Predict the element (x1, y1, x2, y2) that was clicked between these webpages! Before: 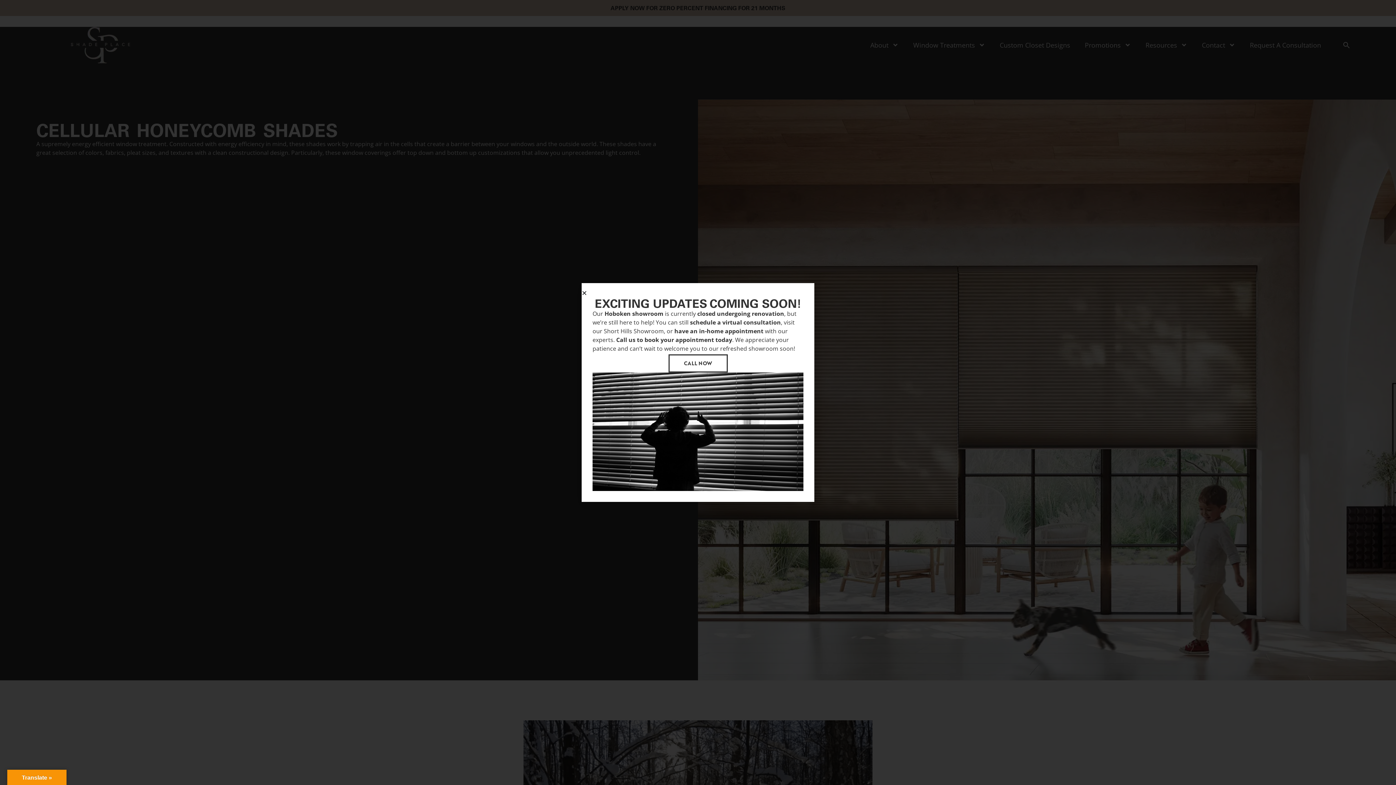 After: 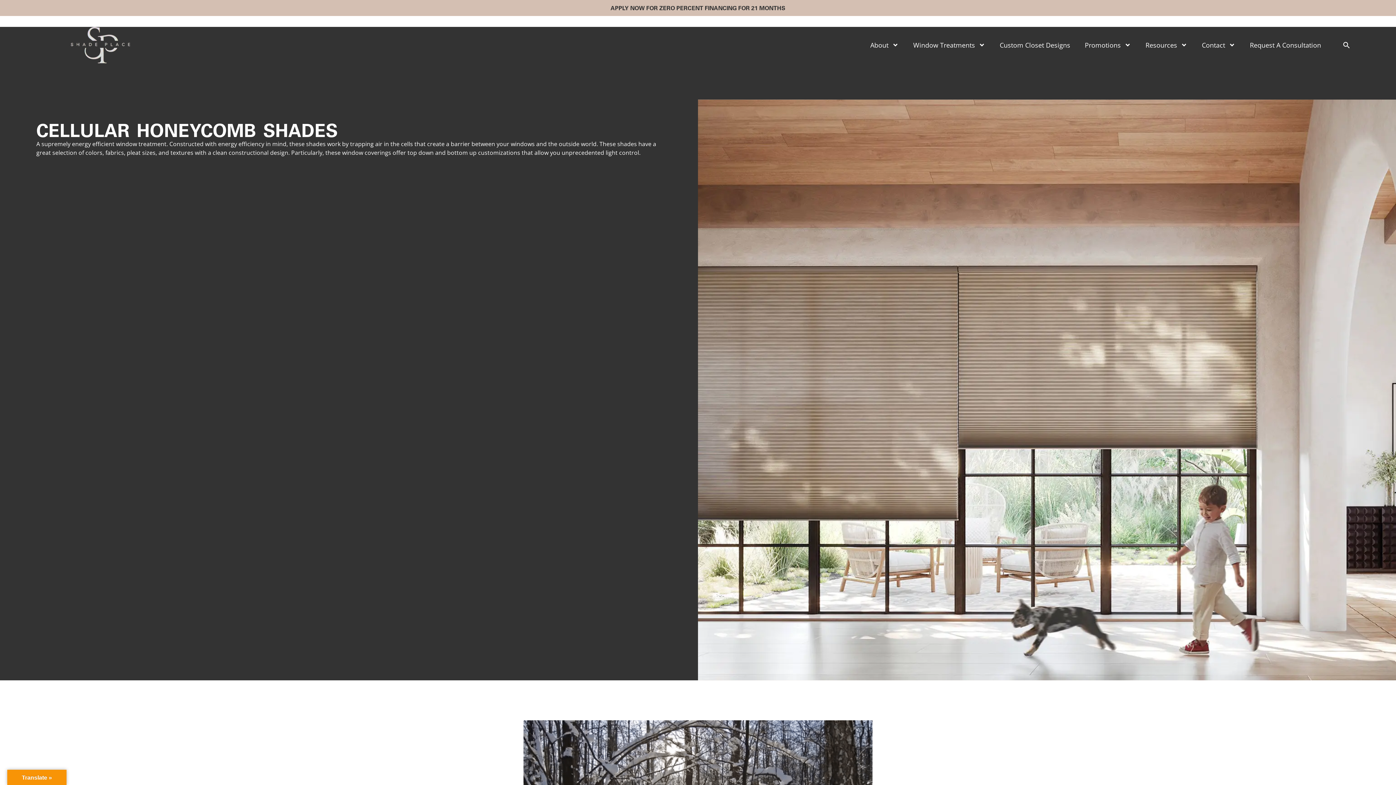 Action: bbox: (581, 290, 587, 295) label: Close